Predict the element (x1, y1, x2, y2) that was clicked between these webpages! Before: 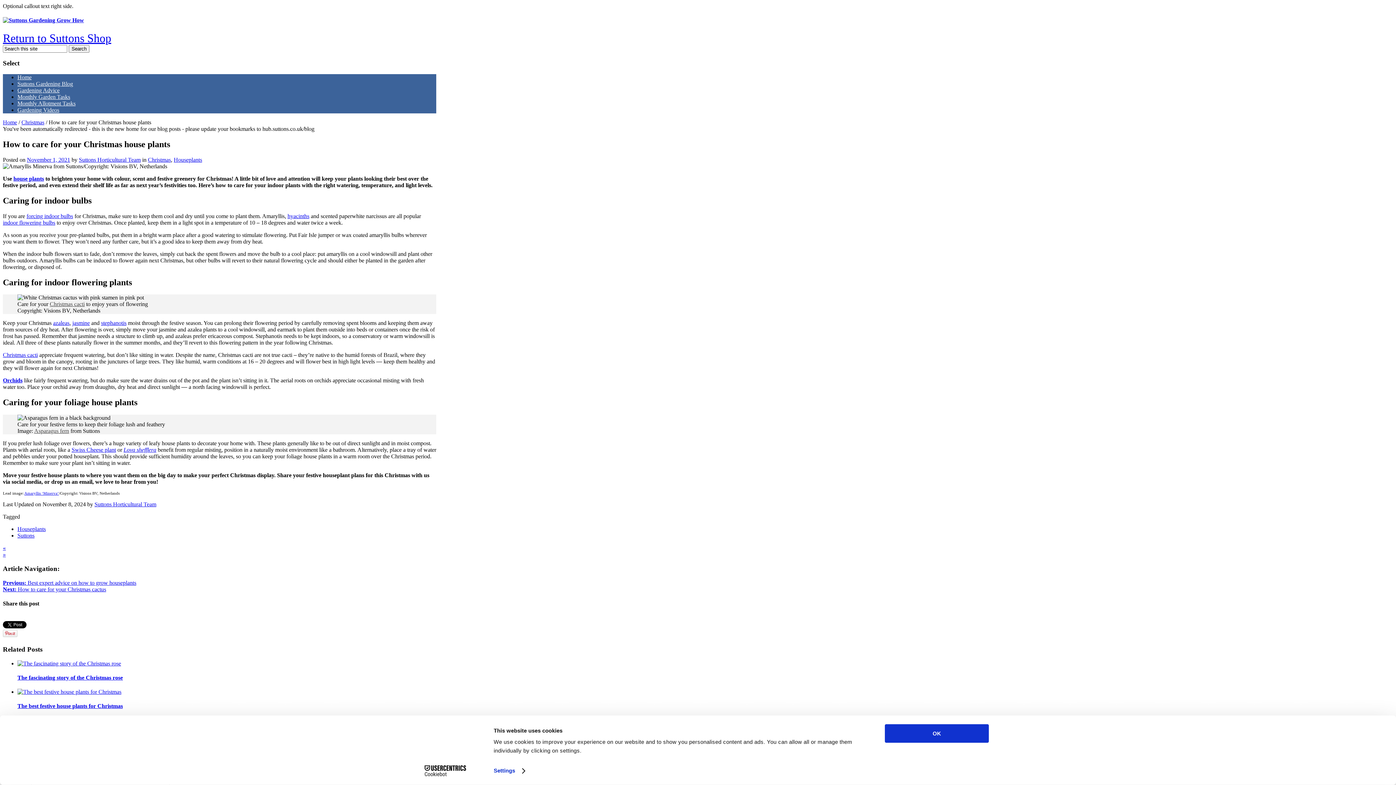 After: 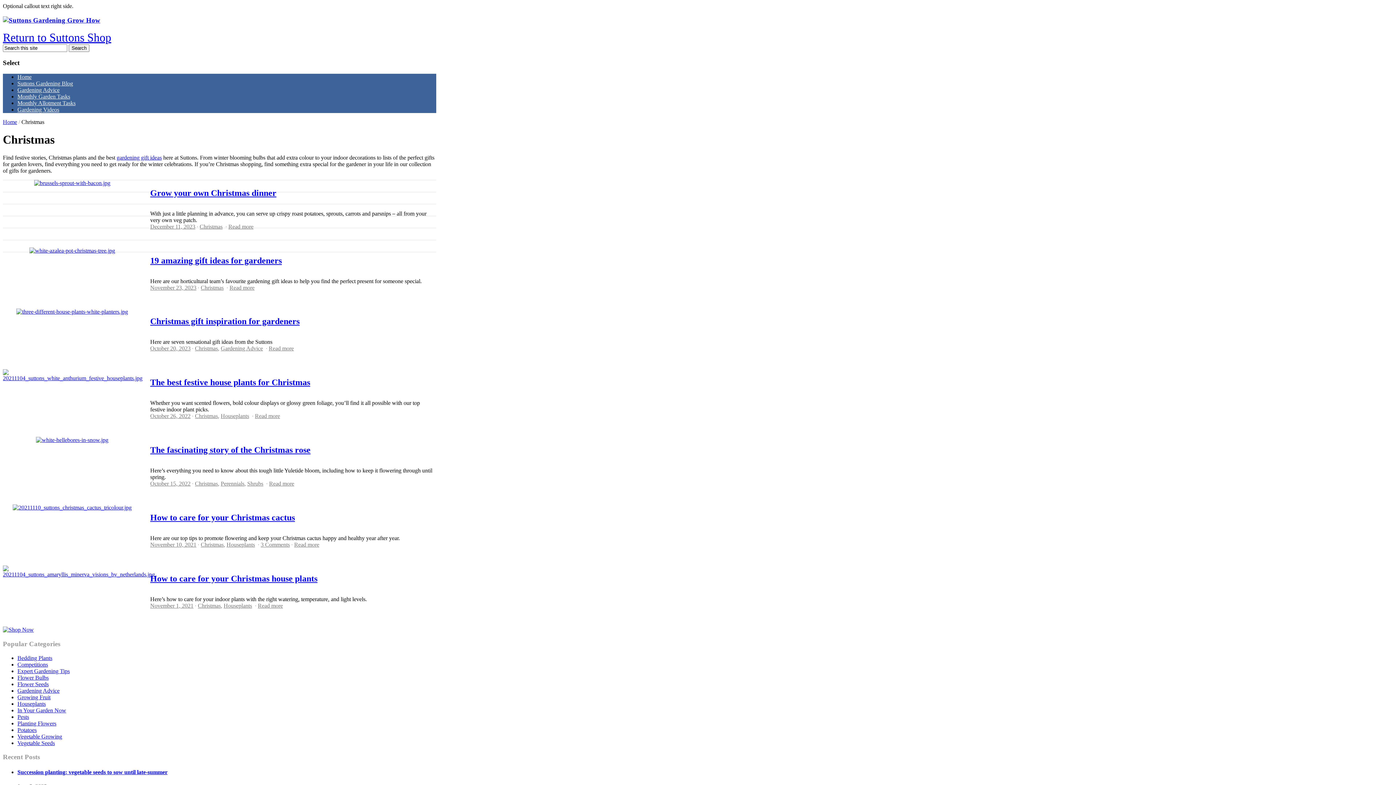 Action: bbox: (148, 156, 170, 162) label: Christmas